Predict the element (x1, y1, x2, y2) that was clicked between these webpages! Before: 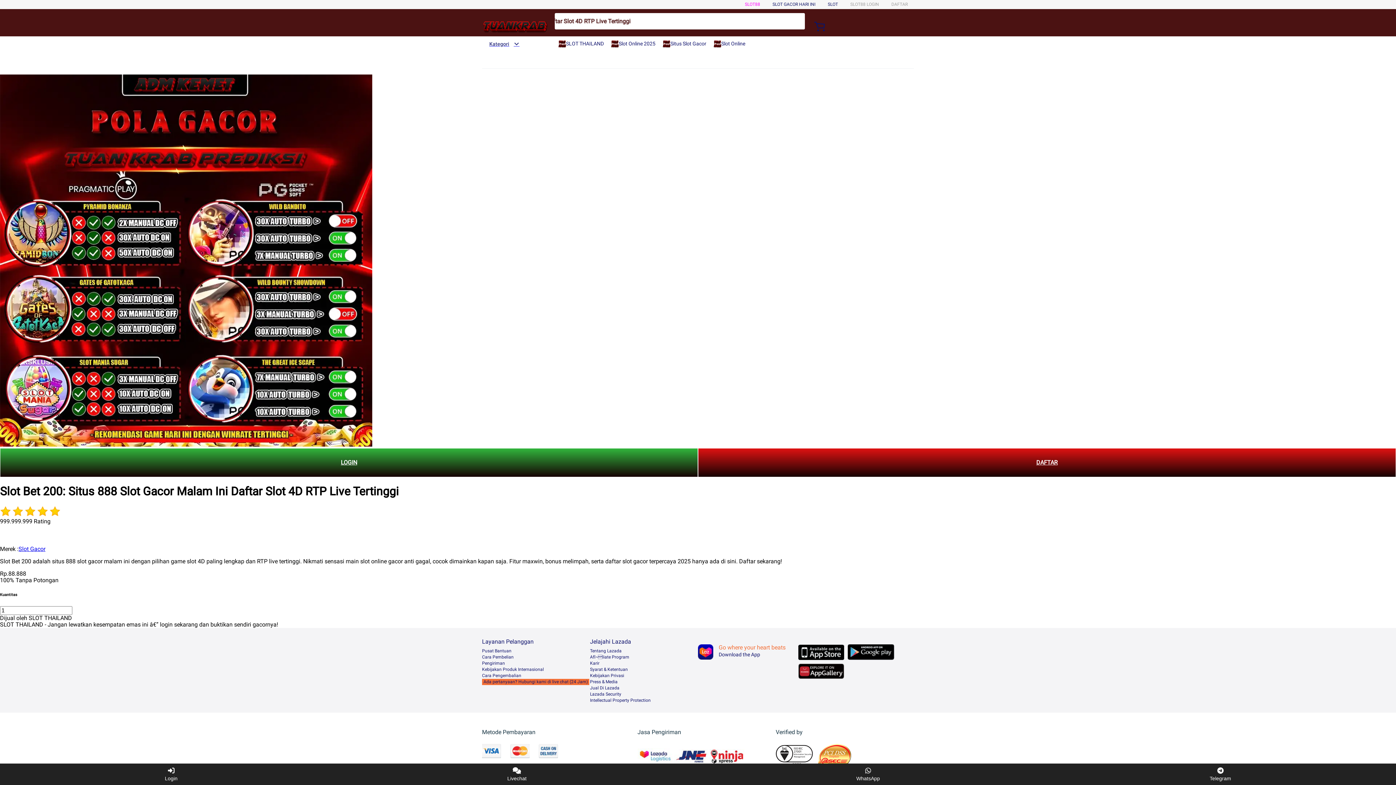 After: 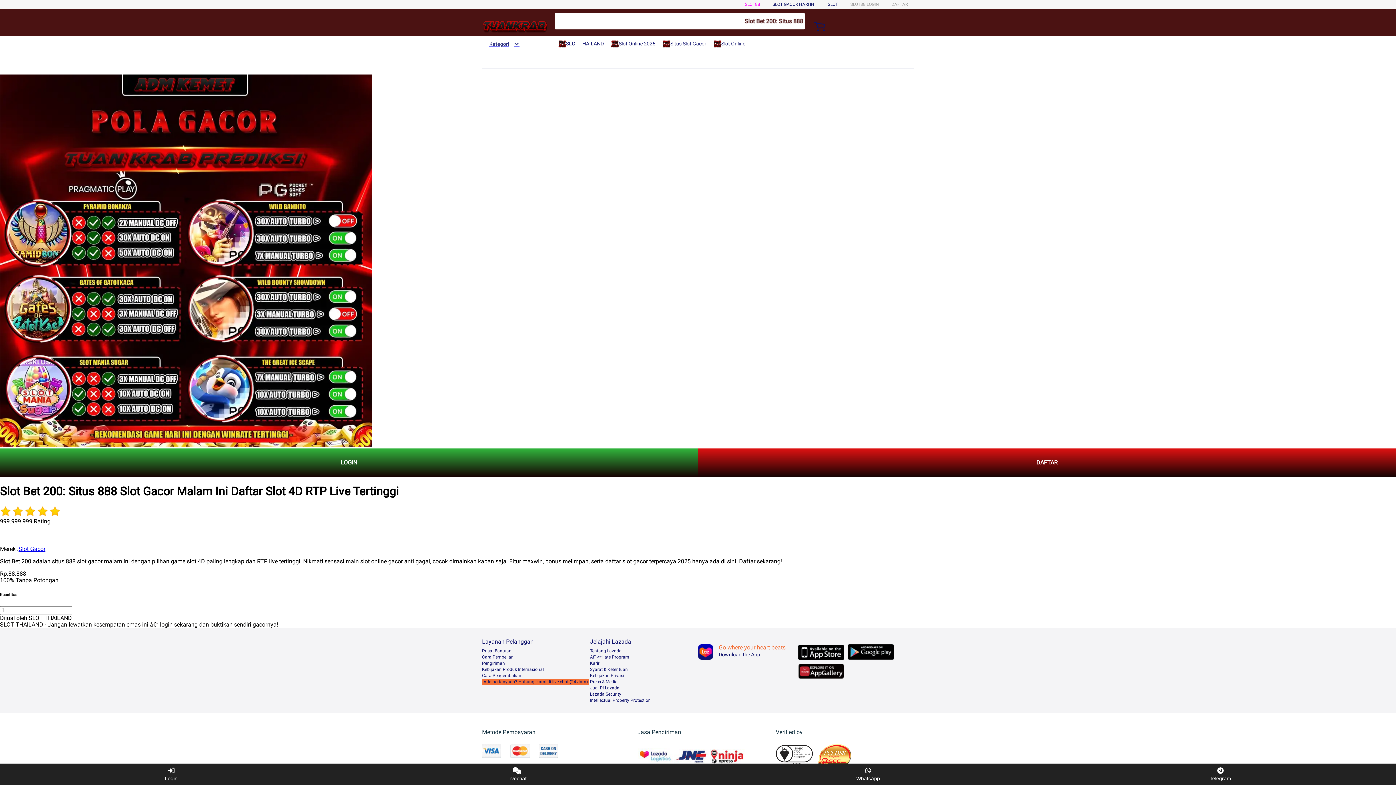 Action: label: Slot Online bbox: (713, 36, 749, 50)